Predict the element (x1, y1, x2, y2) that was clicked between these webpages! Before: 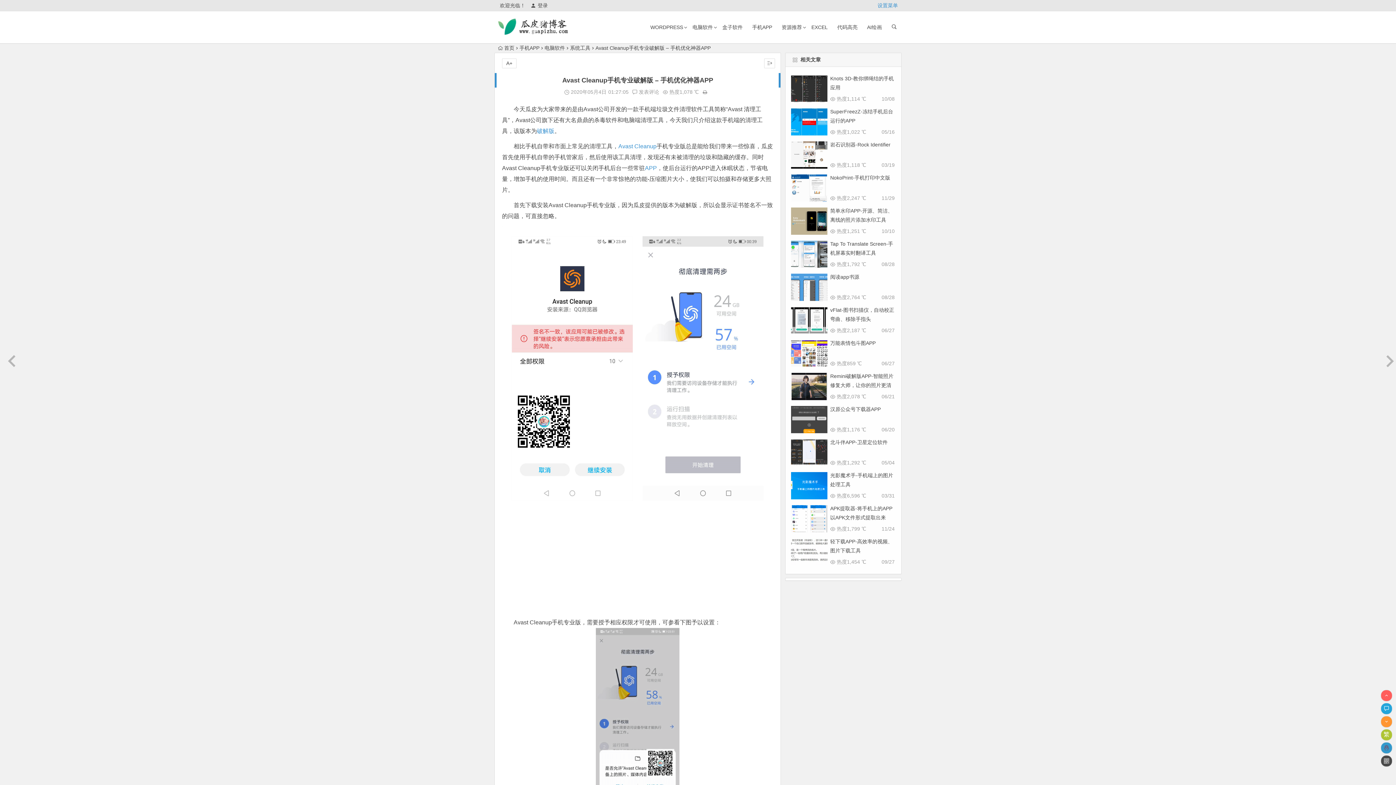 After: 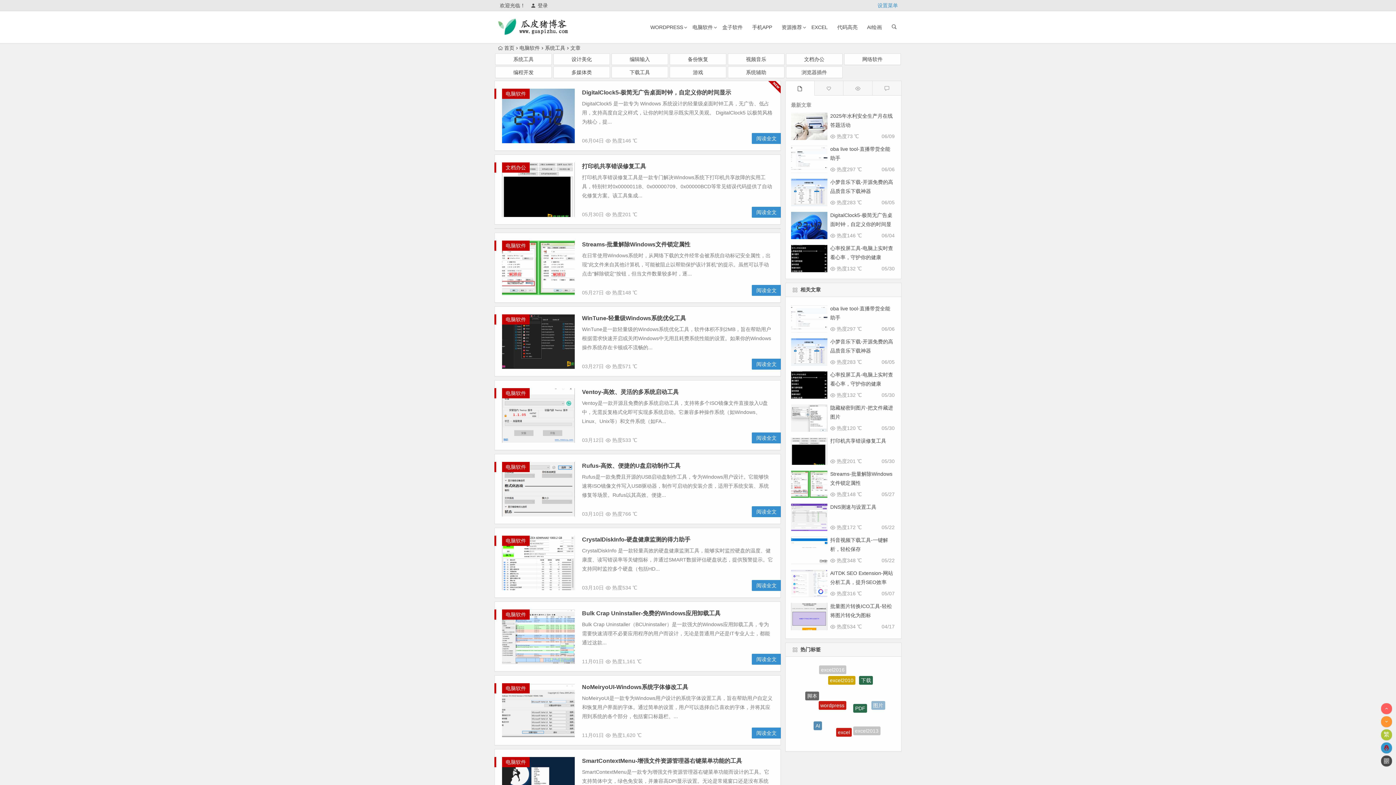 Action: label: 系统工具 bbox: (570, 45, 590, 50)